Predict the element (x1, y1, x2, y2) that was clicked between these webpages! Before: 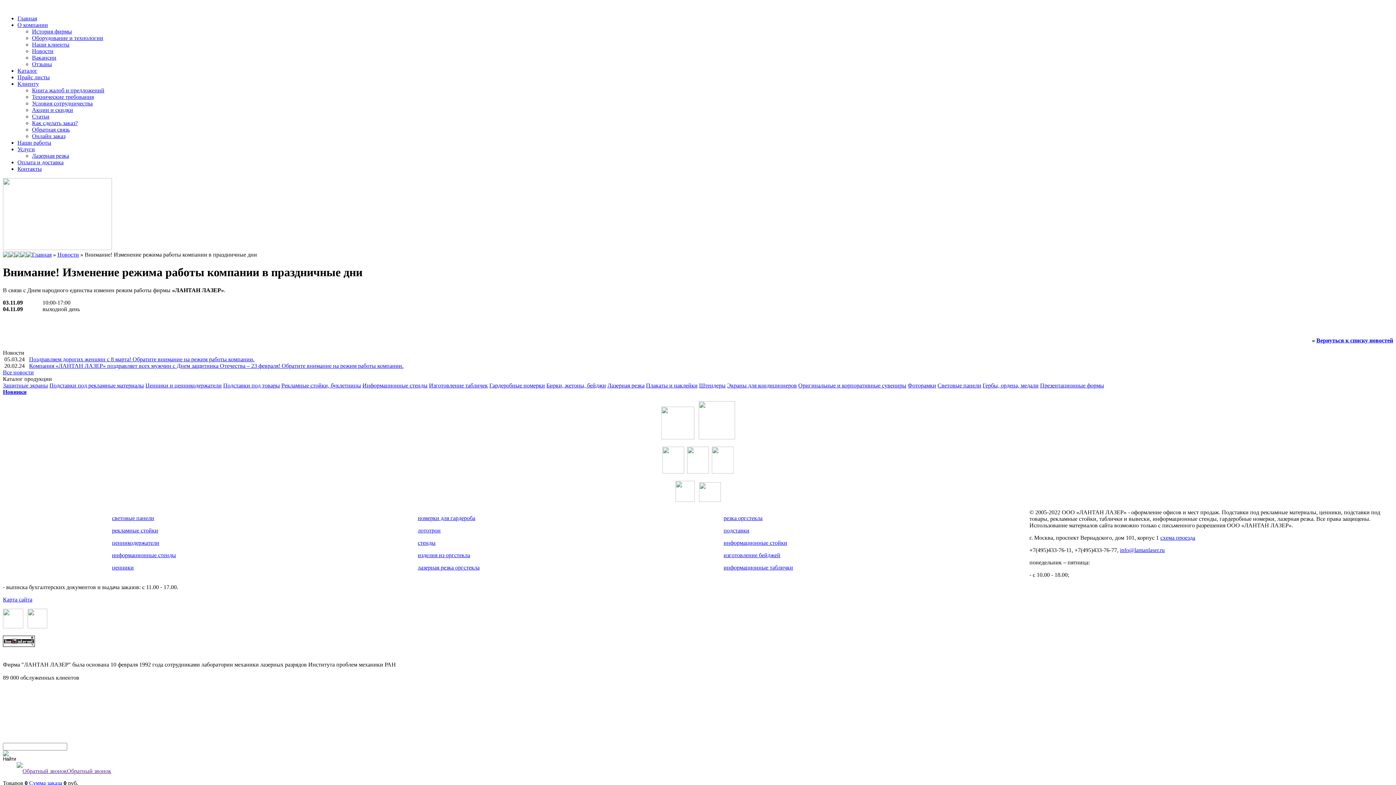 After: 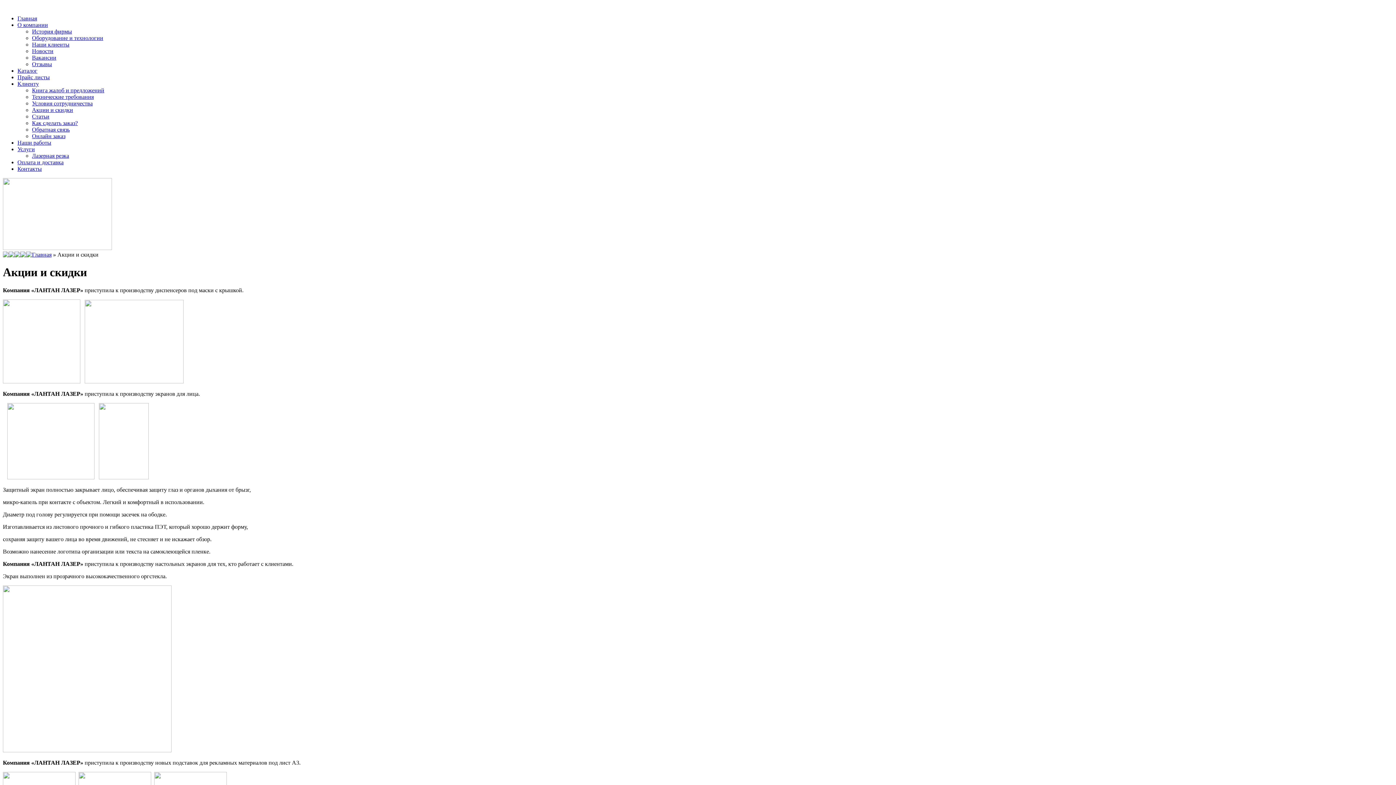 Action: bbox: (699, 497, 720, 503)